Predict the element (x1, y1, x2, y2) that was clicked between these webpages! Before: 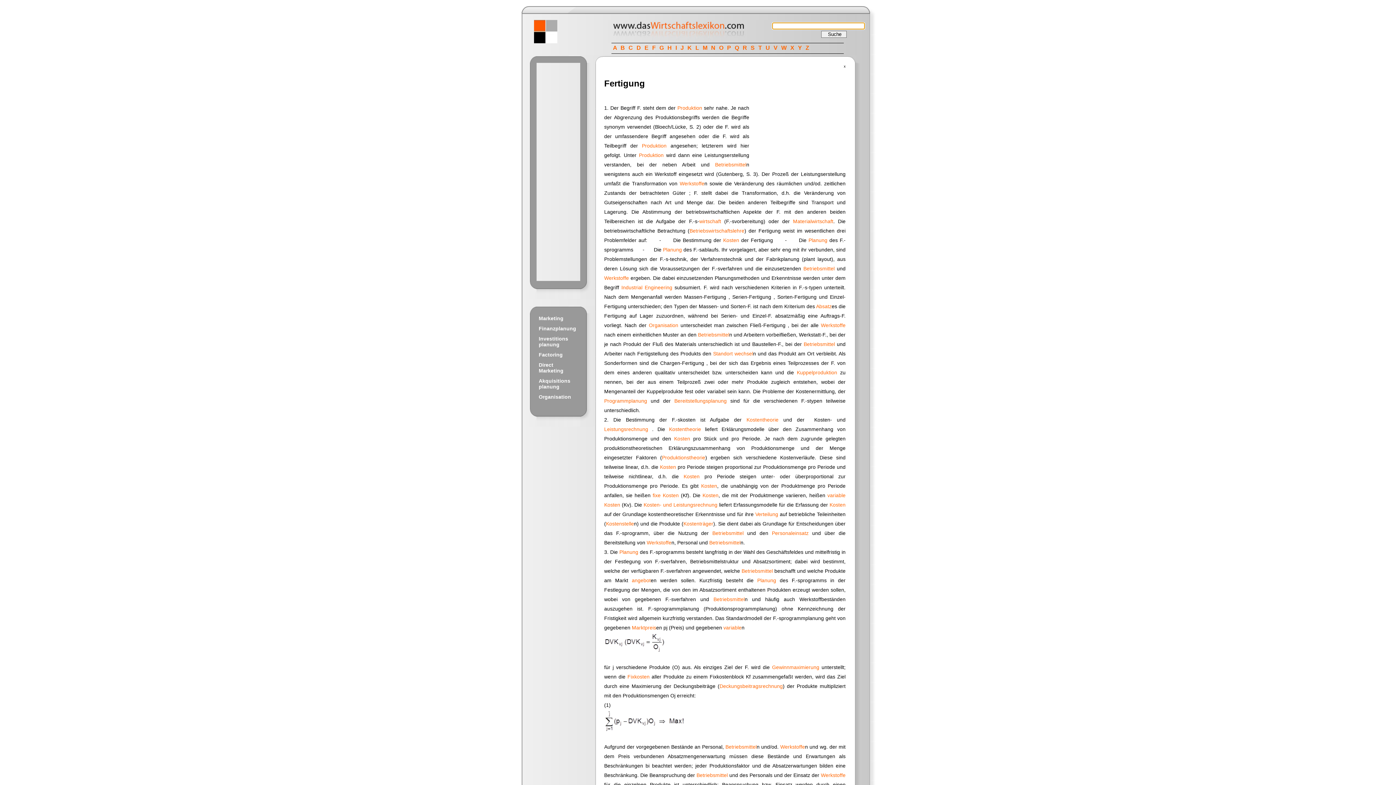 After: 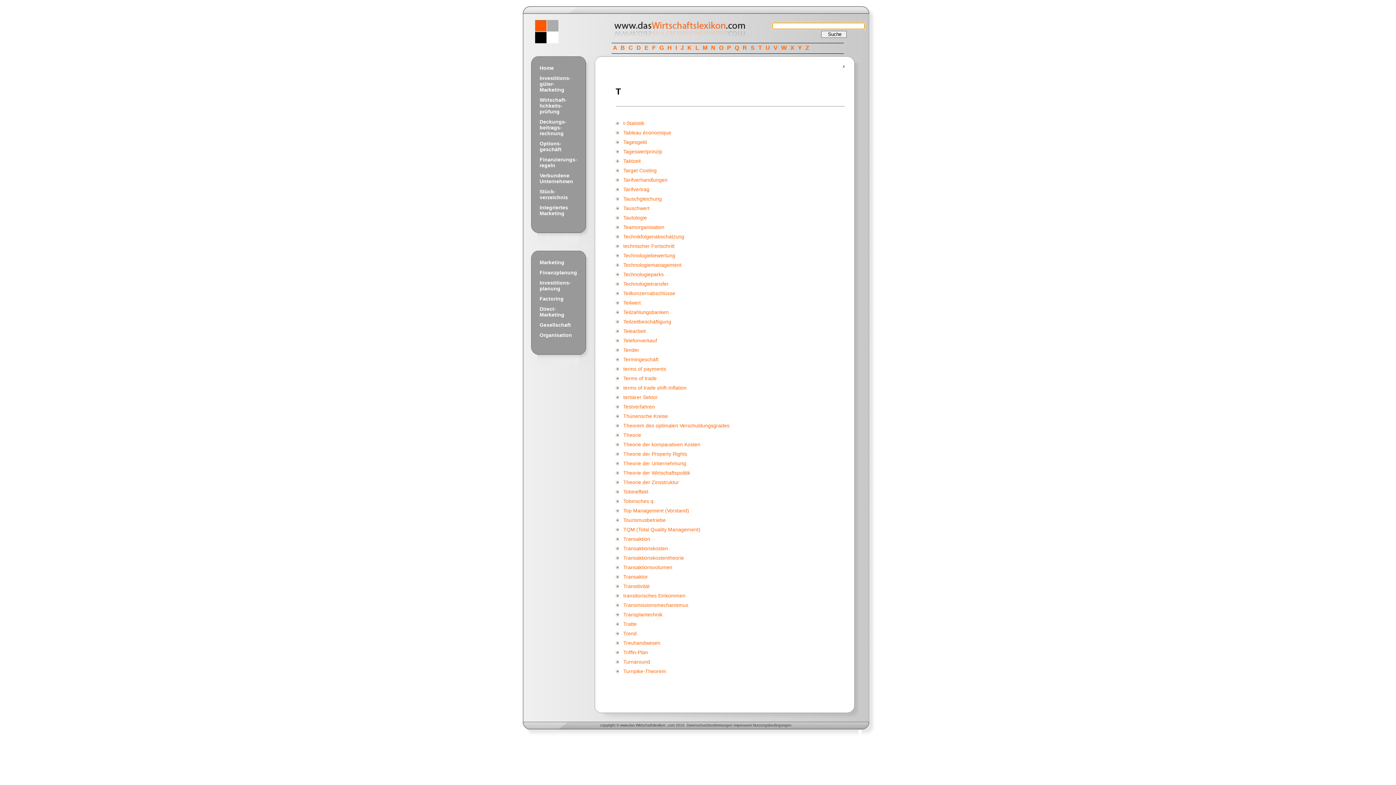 Action: bbox: (758, 44, 763, 50) label: T